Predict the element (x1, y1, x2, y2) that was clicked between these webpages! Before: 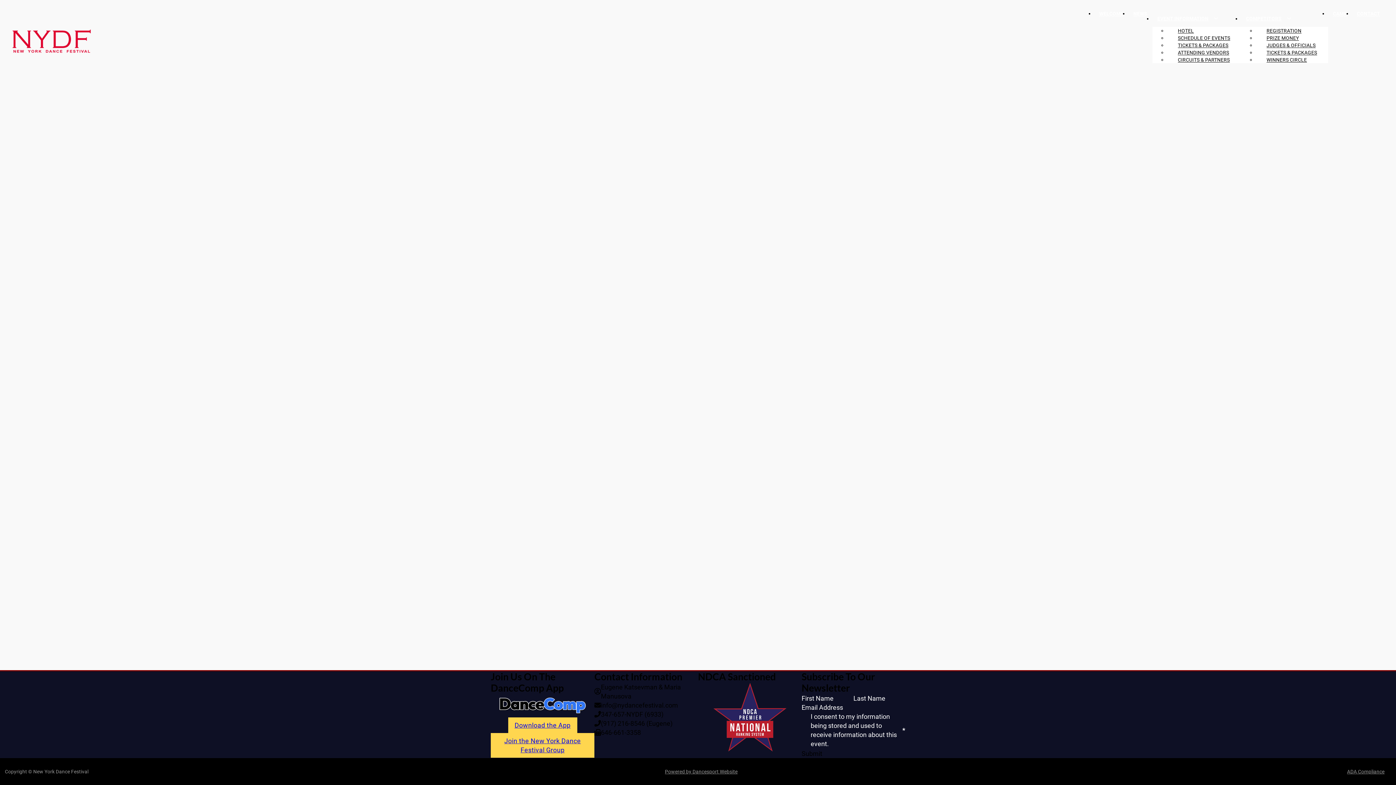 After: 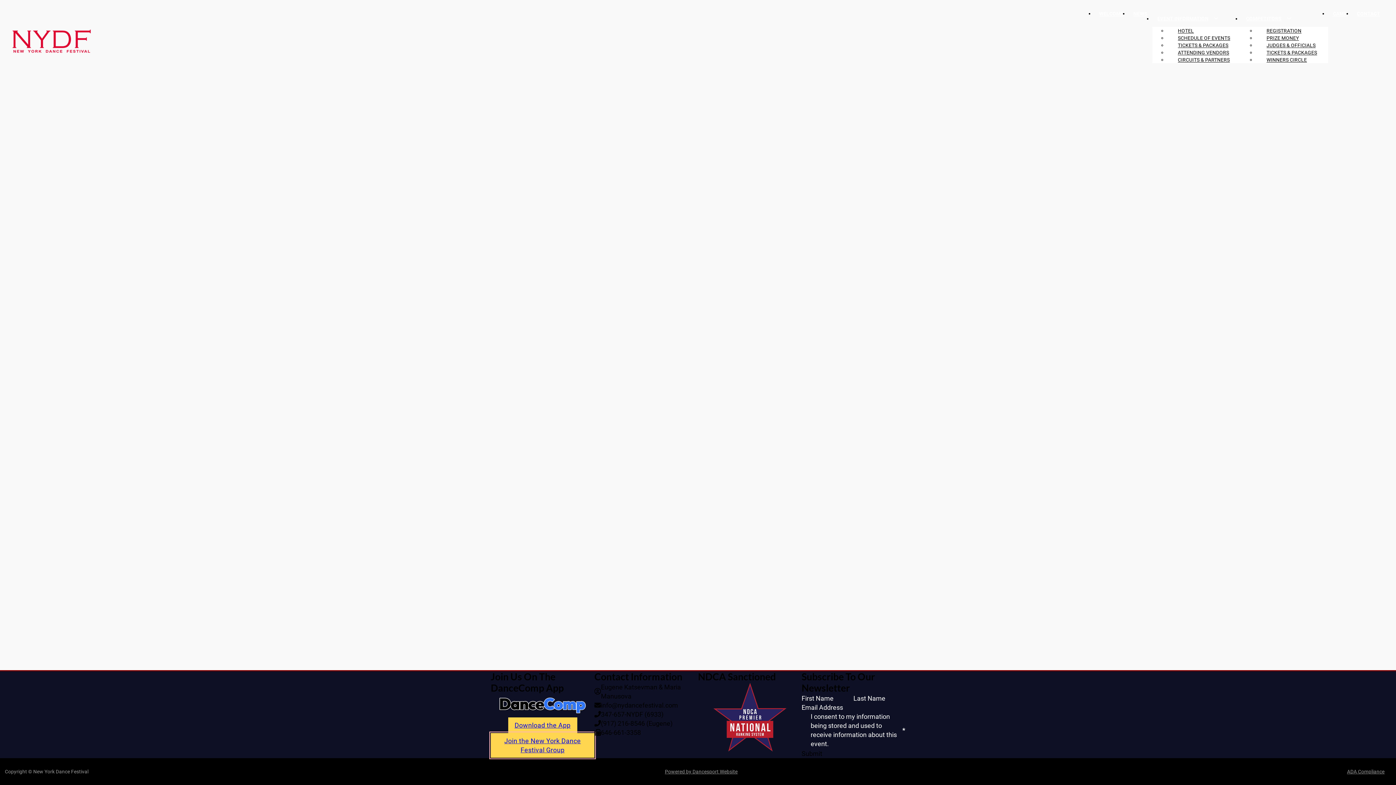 Action: label: Join the event group on DanceComp bbox: (490, 733, 594, 758)